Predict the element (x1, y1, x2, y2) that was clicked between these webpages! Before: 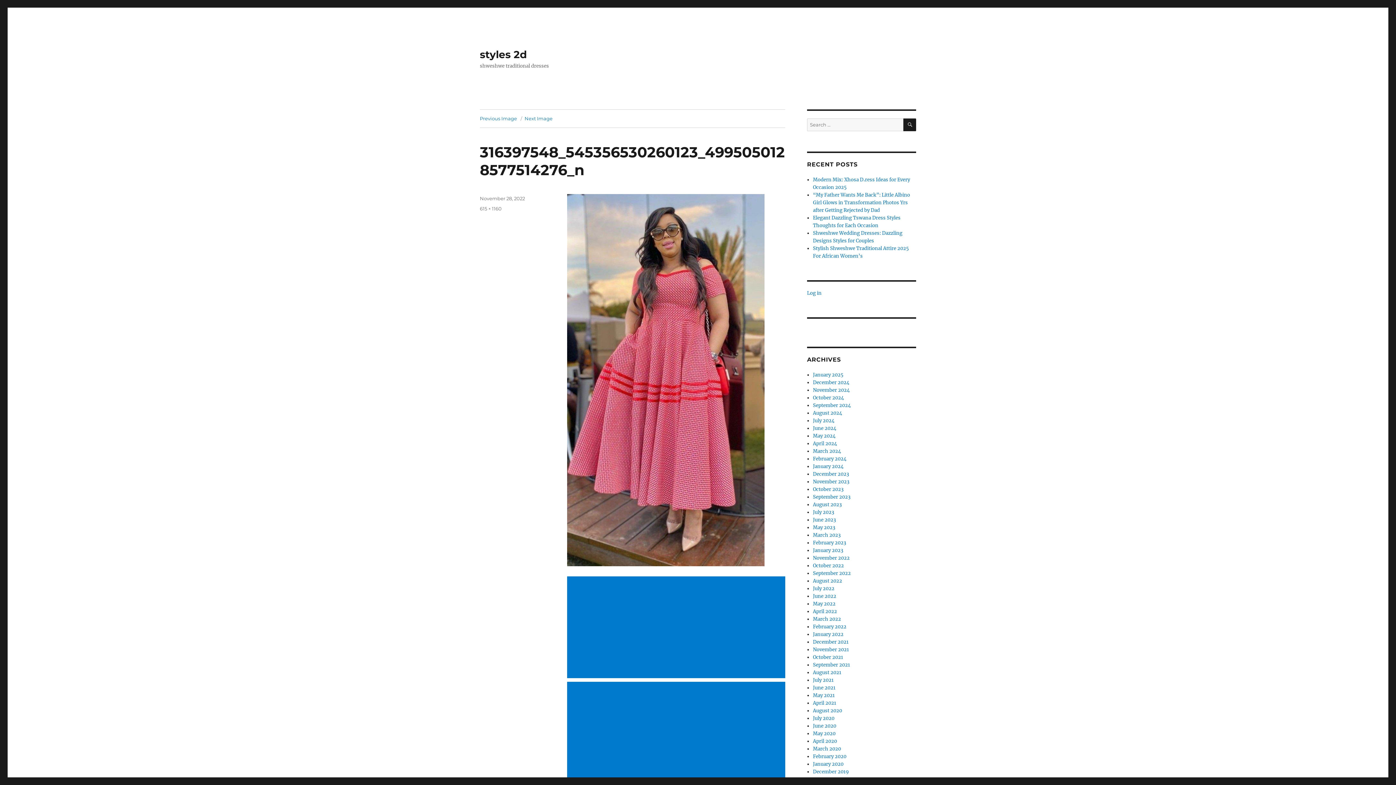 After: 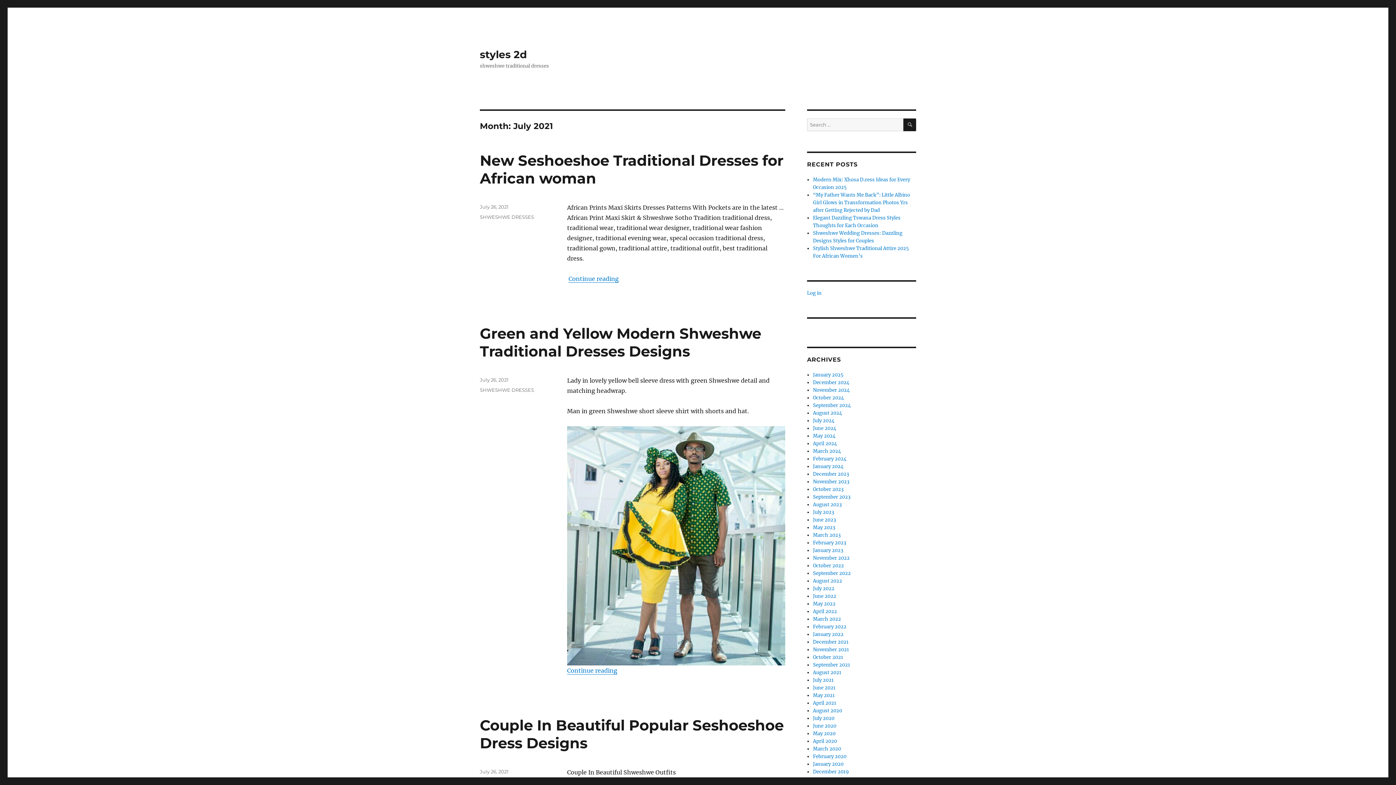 Action: label: July 2021 bbox: (813, 677, 833, 683)